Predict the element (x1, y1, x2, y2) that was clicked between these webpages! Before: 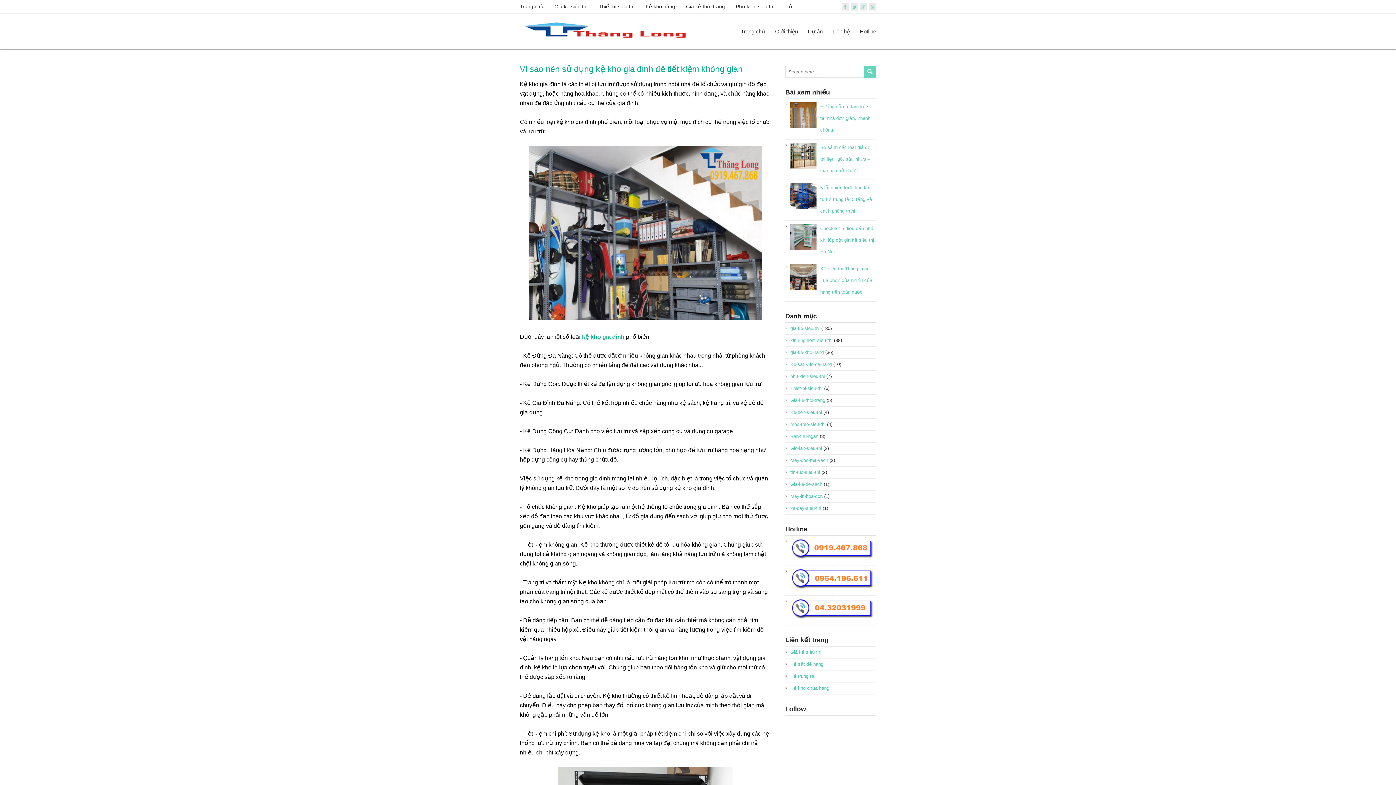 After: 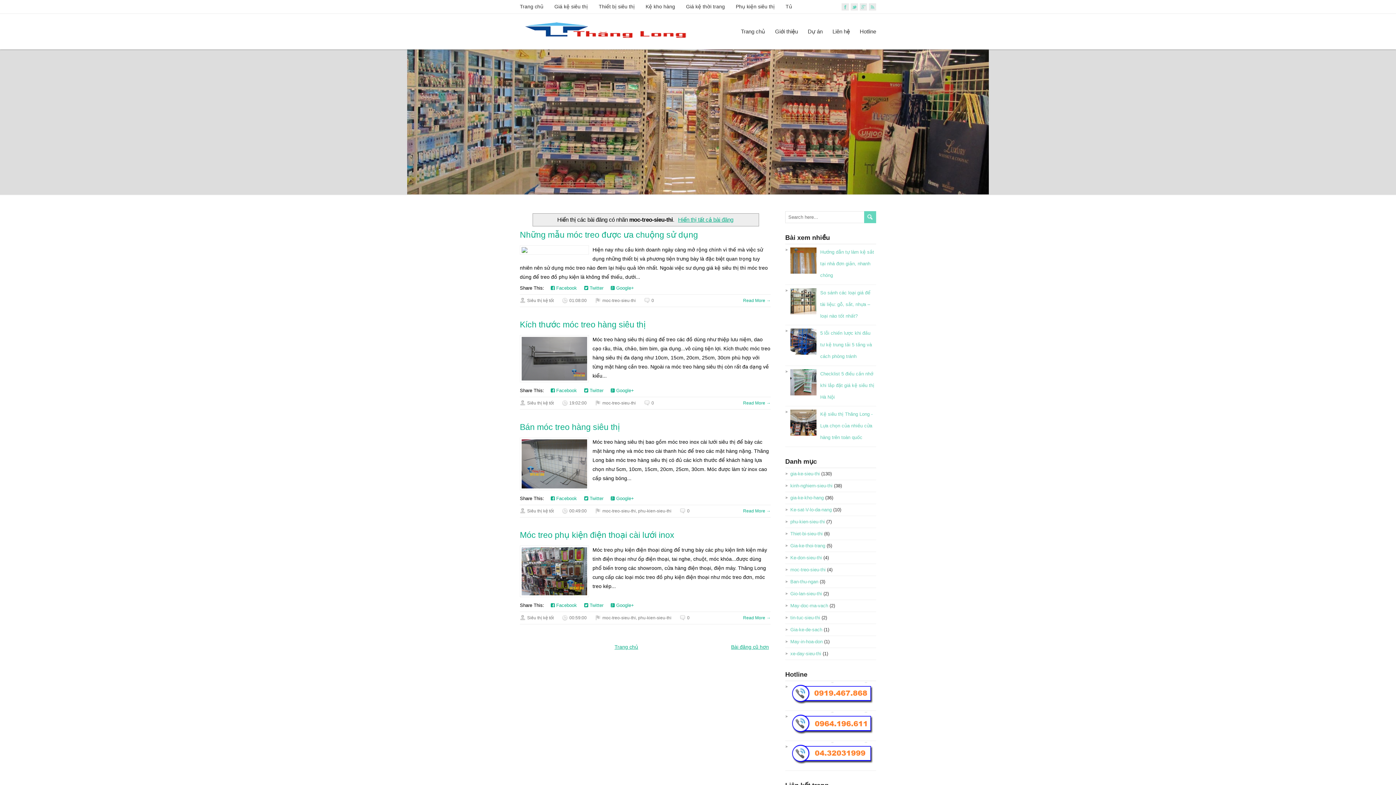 Action: label: moc-treo-sieu-thi bbox: (790, 421, 825, 427)